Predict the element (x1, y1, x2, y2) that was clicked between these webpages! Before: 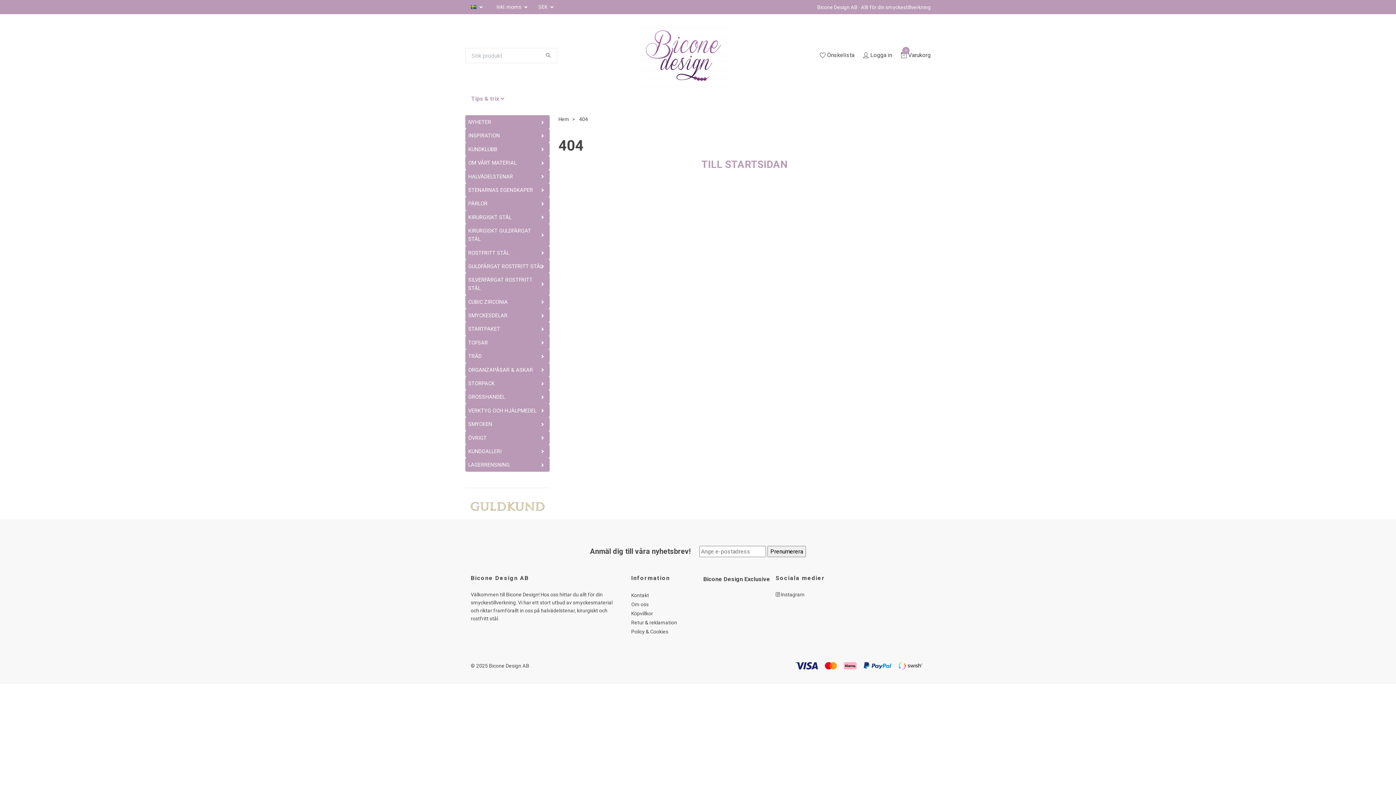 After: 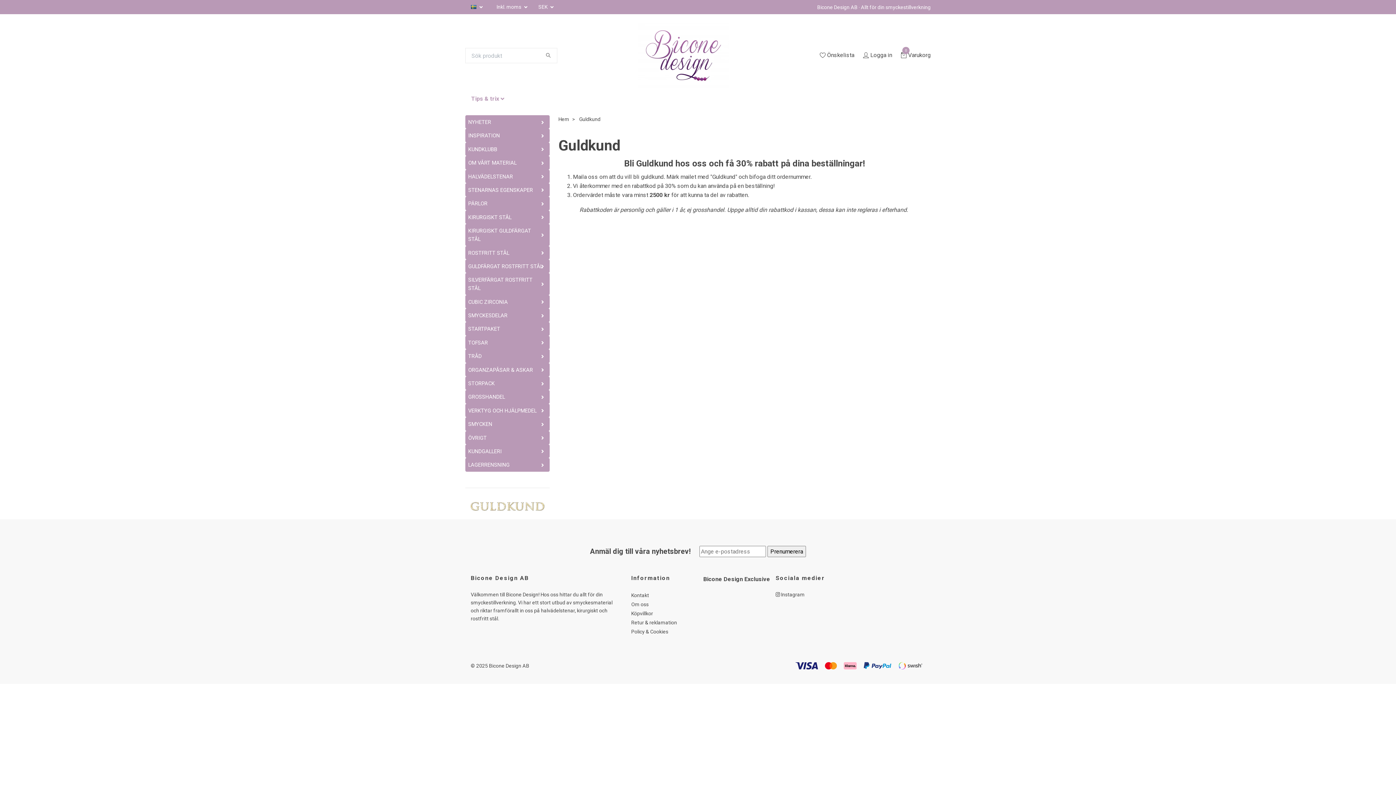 Action: bbox: (465, 498, 549, 513)